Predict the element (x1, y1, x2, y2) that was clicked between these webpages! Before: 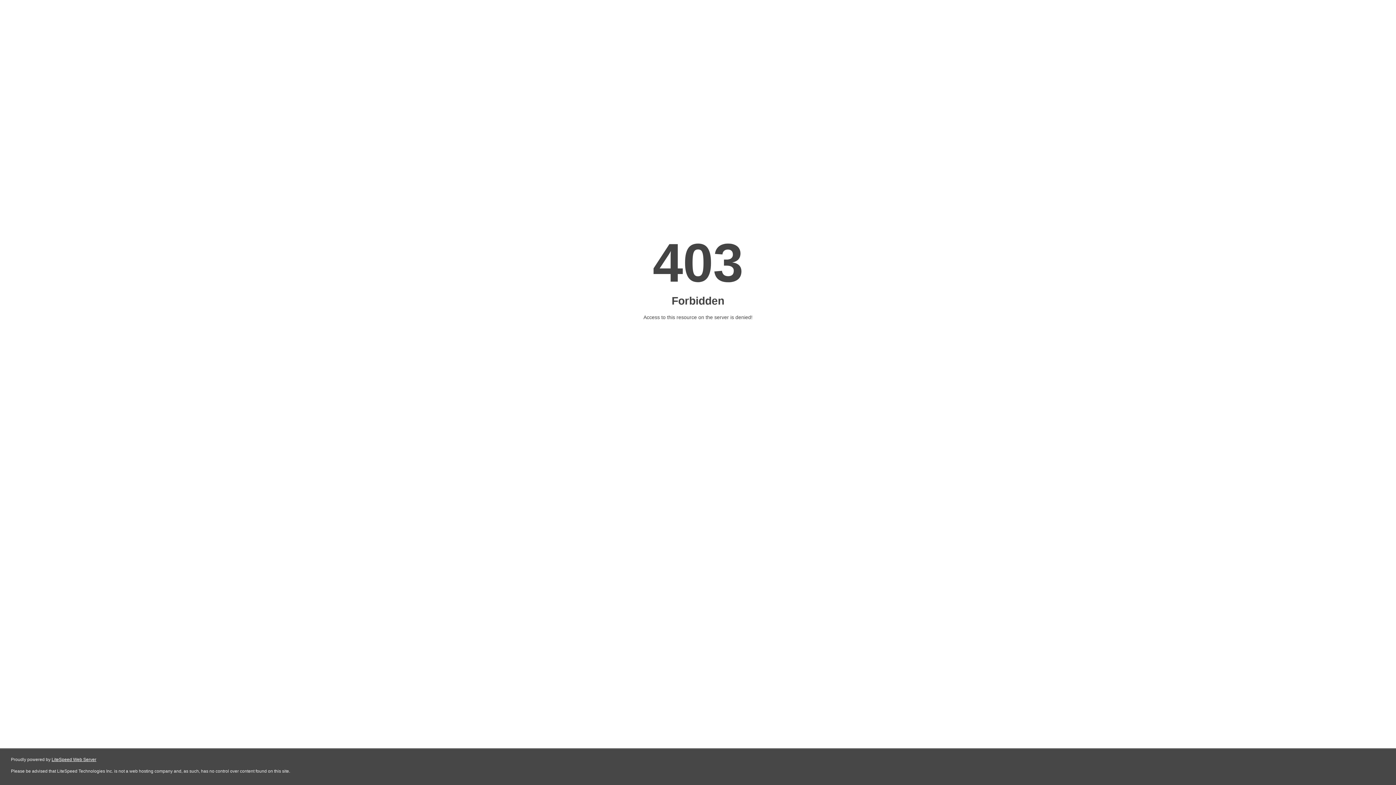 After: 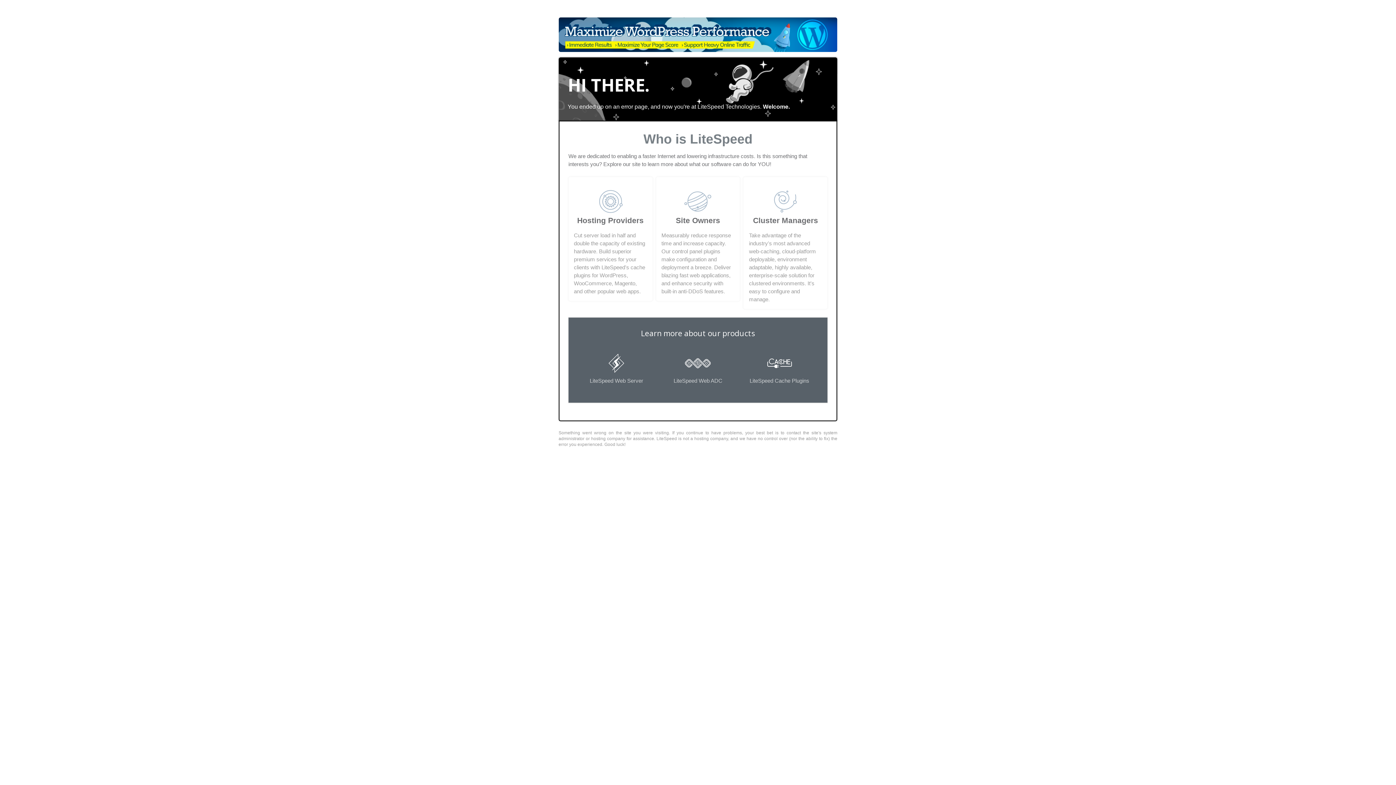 Action: label: LiteSpeed Web Server bbox: (51, 757, 96, 762)